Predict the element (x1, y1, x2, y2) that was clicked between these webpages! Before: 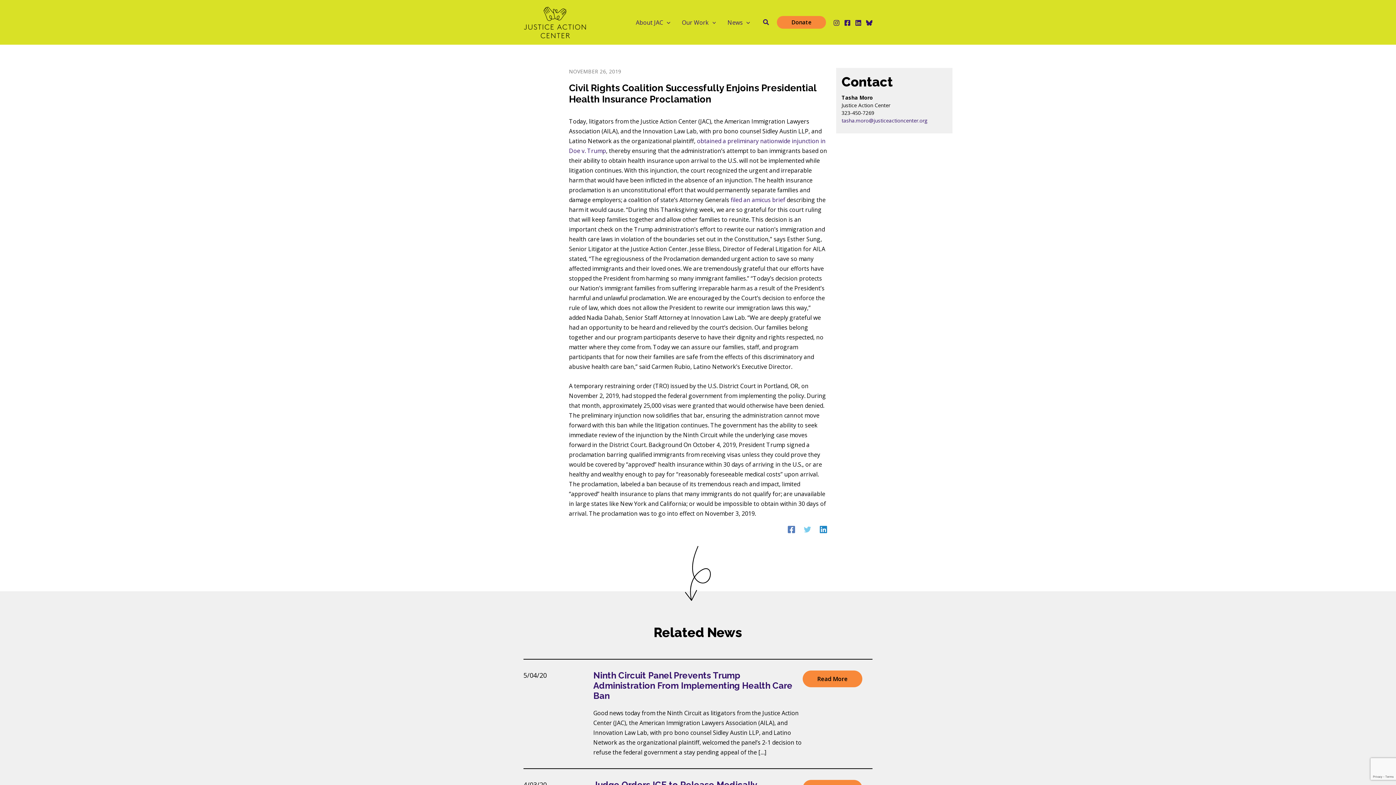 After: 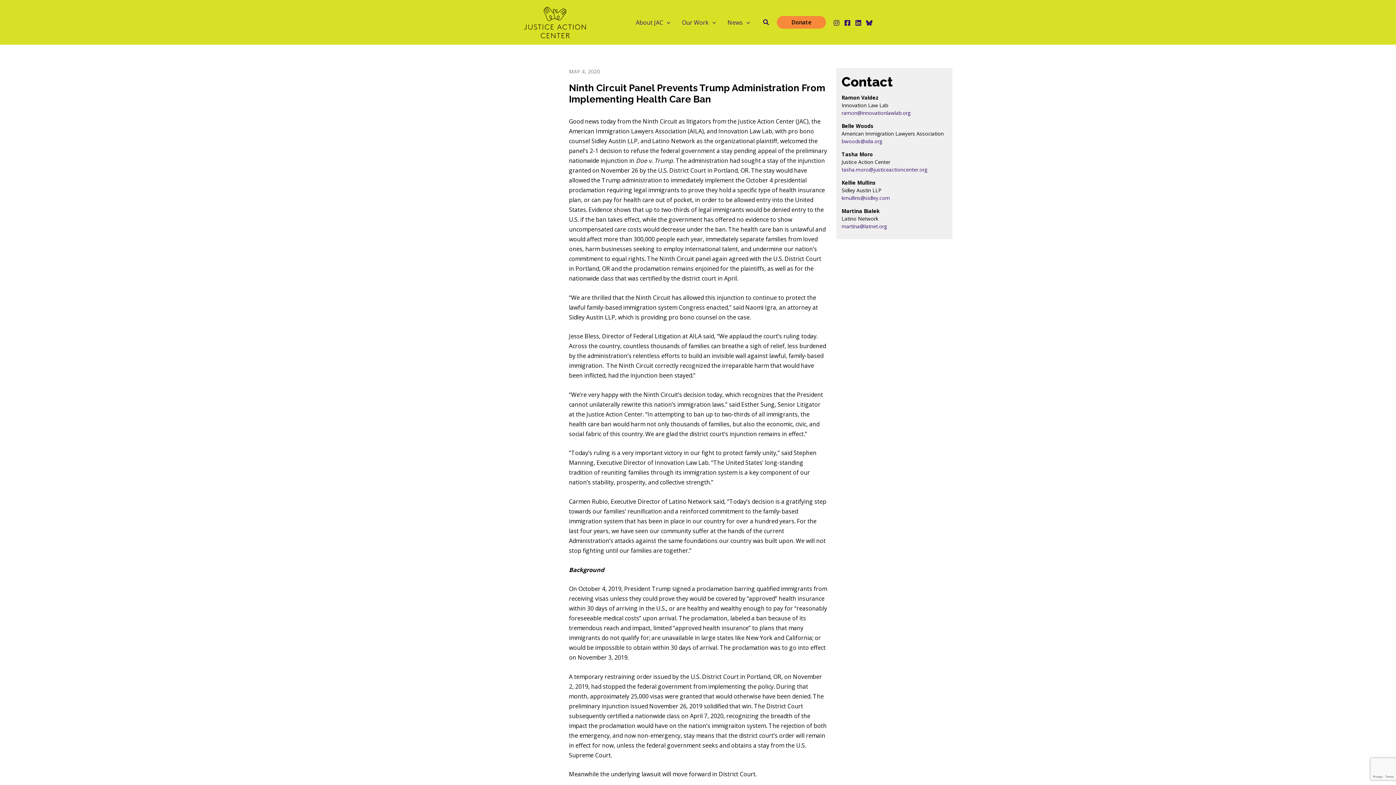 Action: bbox: (593, 670, 792, 701) label: Ninth Circuit Panel Prevents Trump Administration From Implementing Health Care Ban